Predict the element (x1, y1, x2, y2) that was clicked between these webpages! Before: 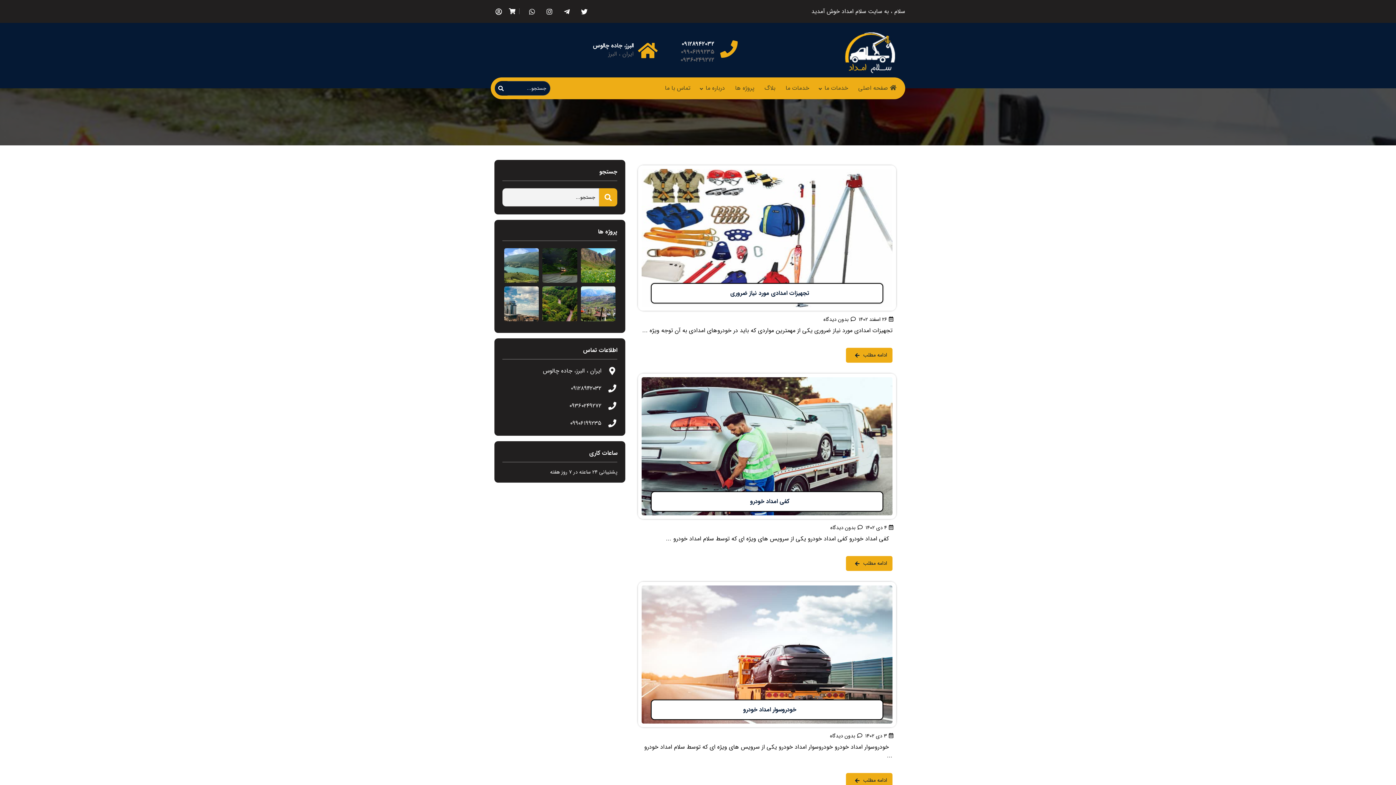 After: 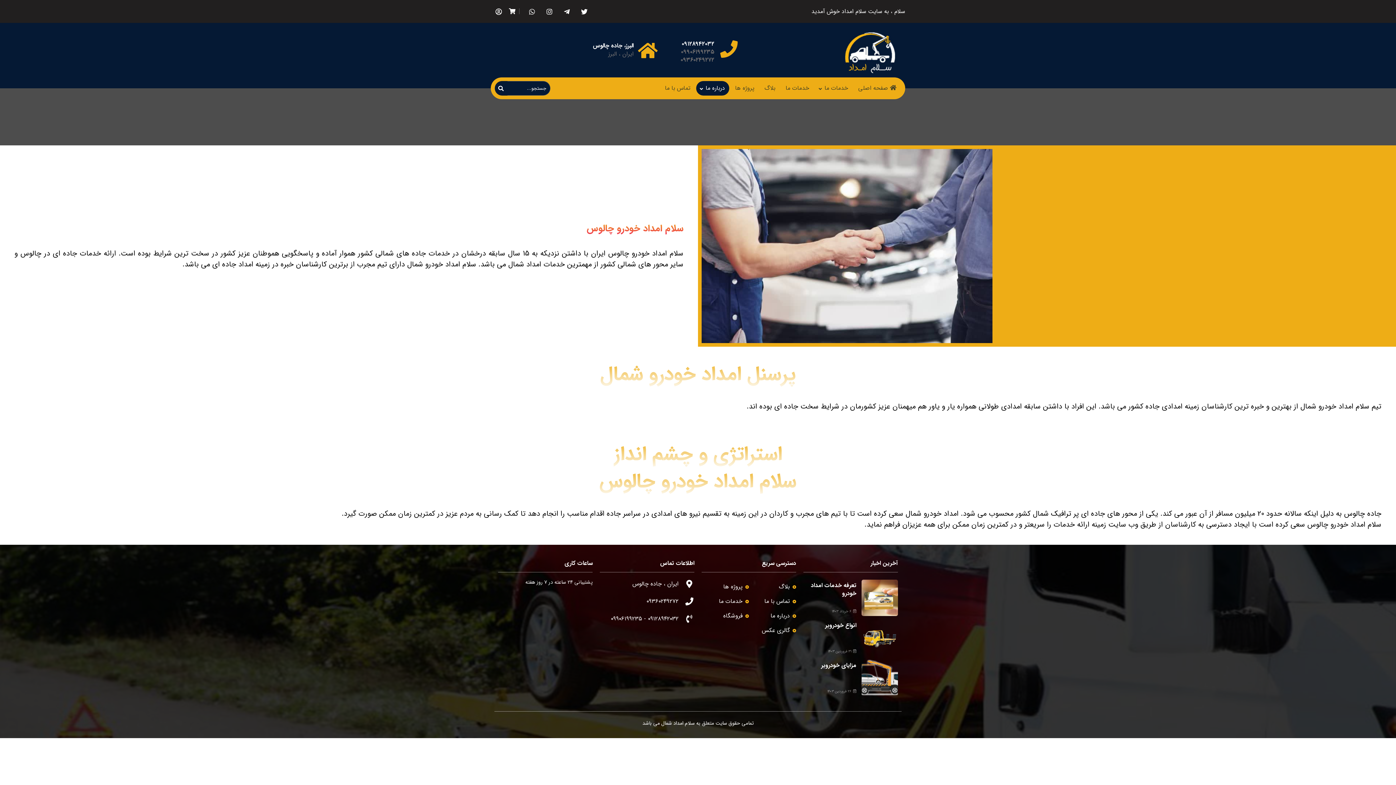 Action: label: درباره ما bbox: (701, 81, 729, 95)